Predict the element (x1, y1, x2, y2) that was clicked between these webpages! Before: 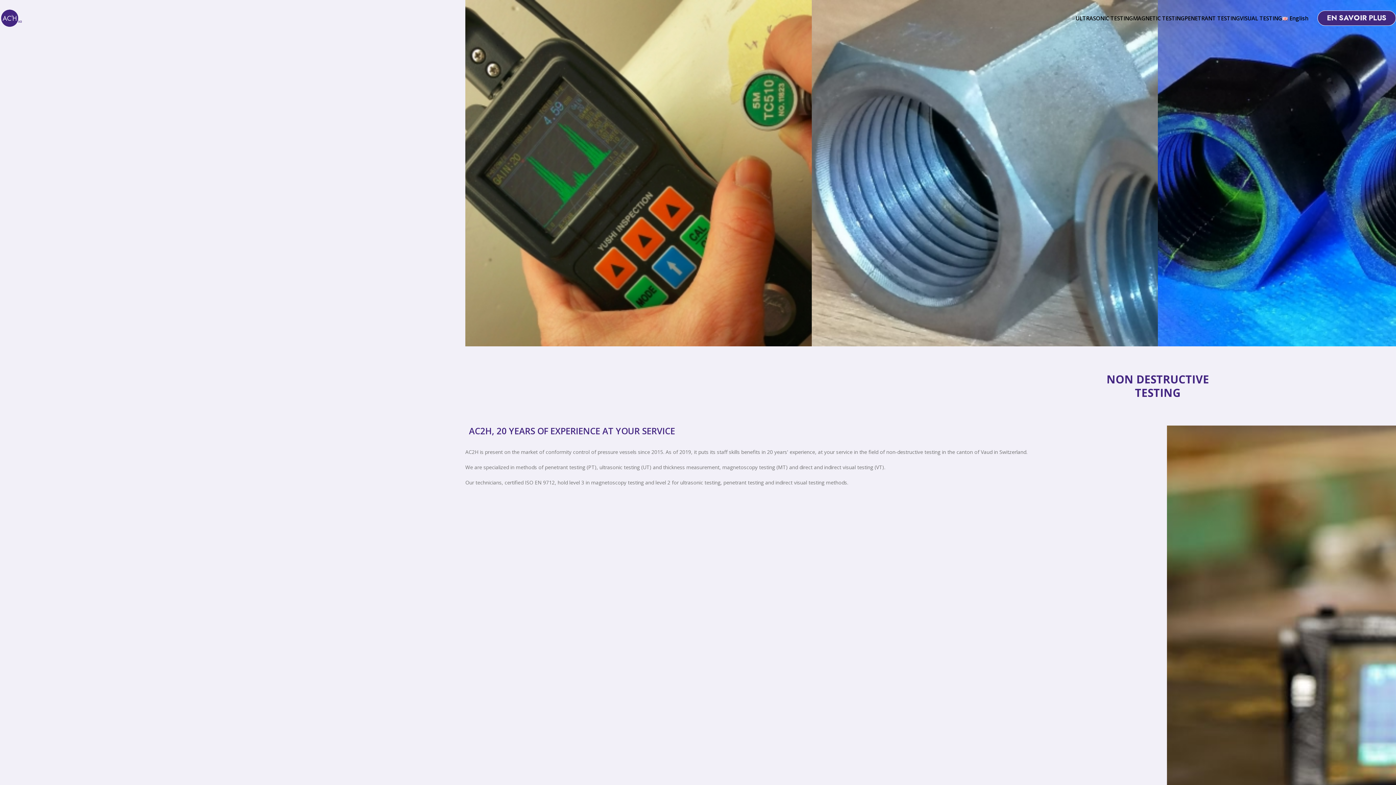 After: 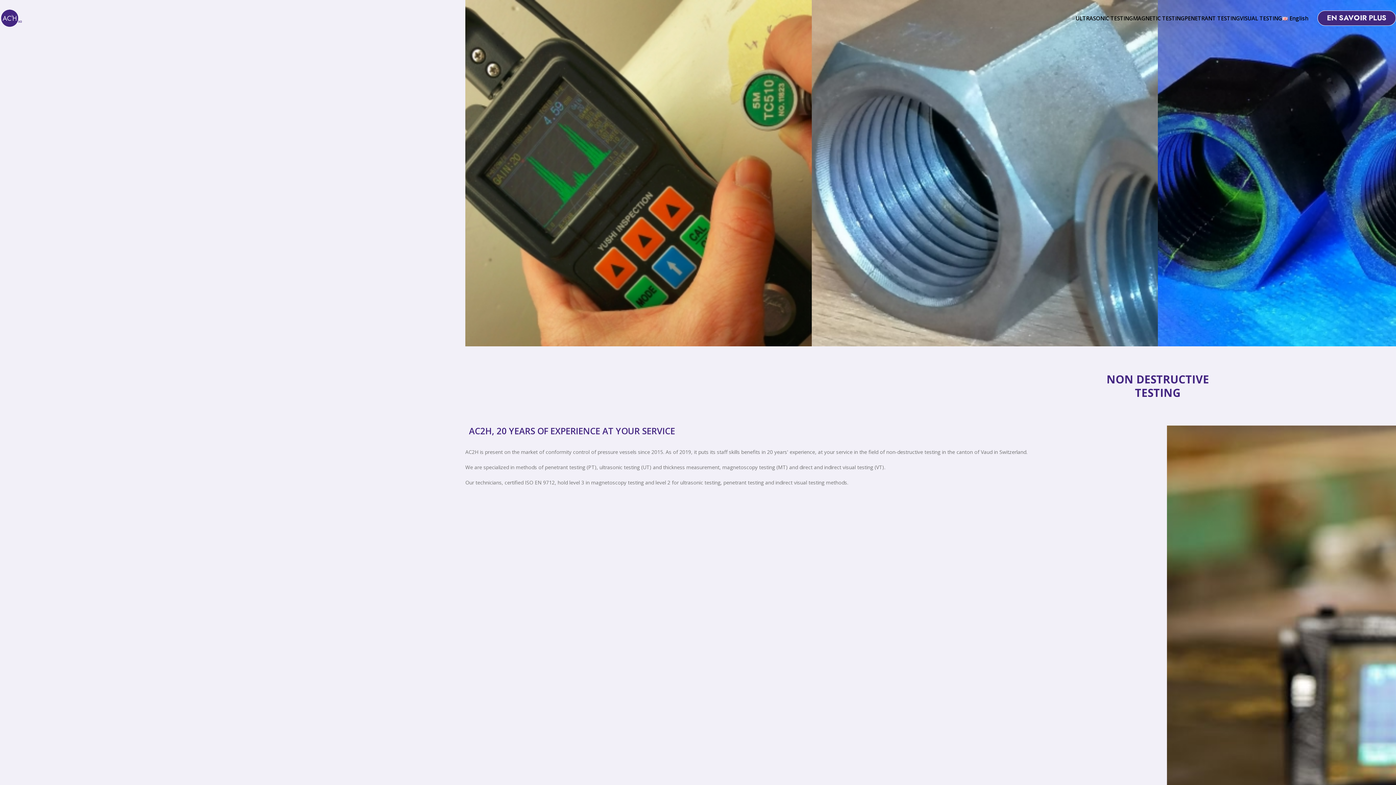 Action: bbox: (0, 14, 21, 21)